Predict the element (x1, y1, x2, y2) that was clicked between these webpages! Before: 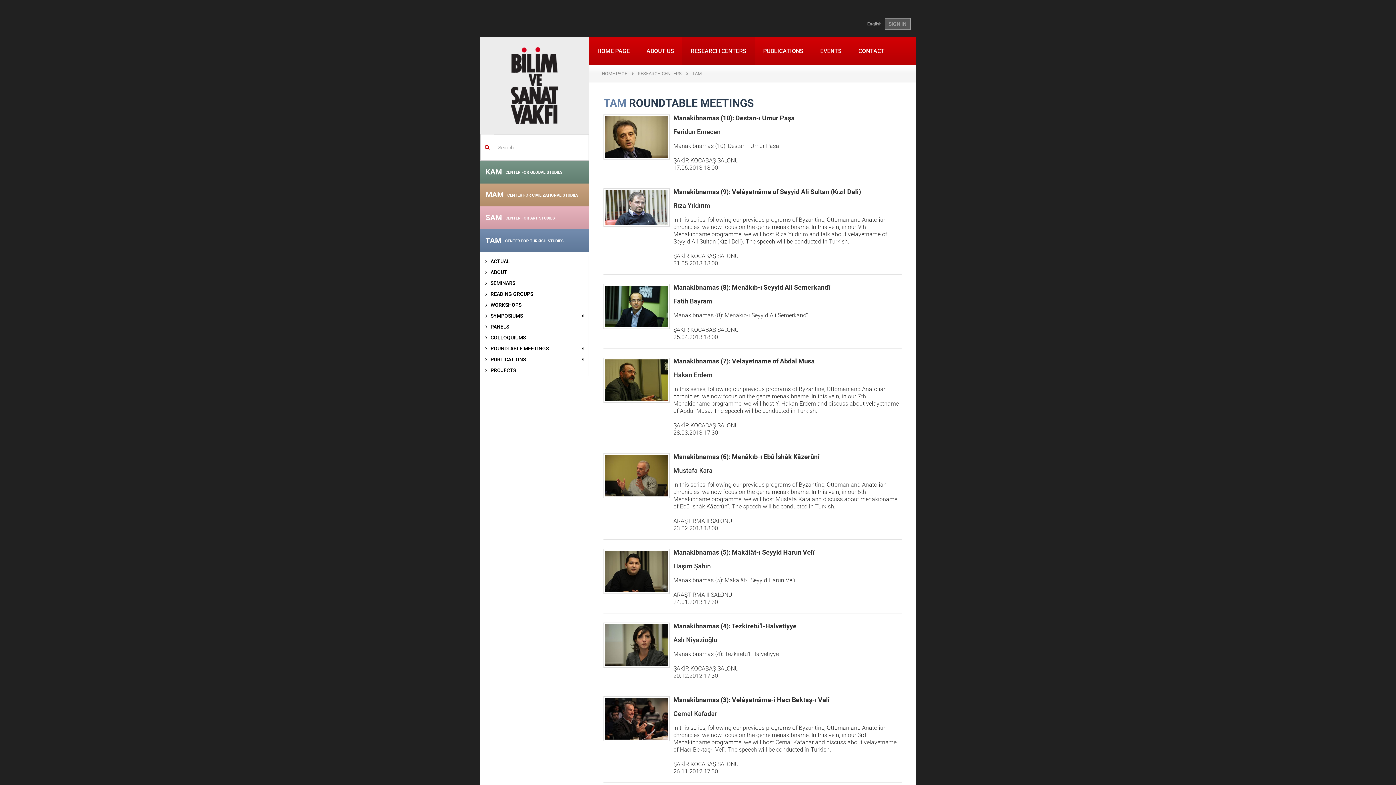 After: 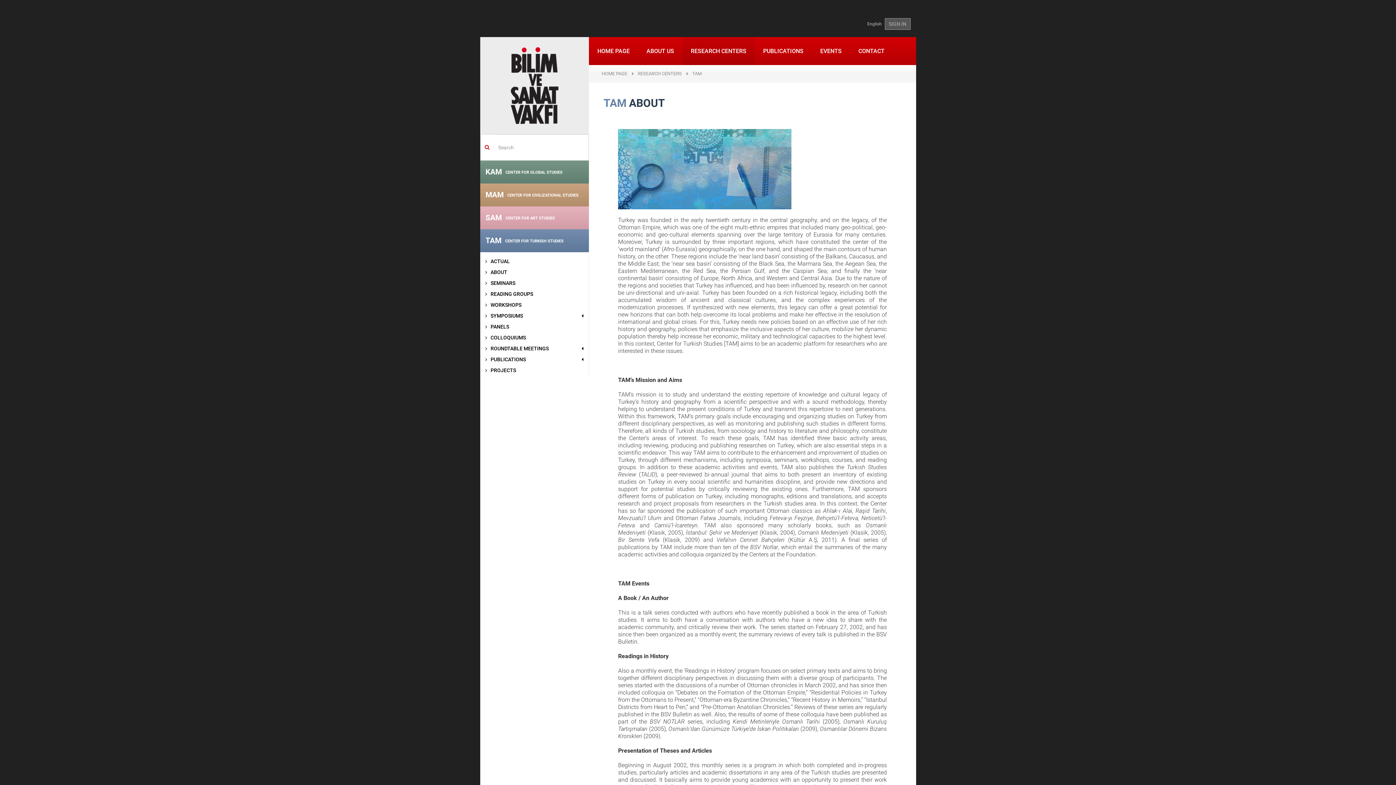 Action: label: TAM bbox: (688, 70, 705, 76)